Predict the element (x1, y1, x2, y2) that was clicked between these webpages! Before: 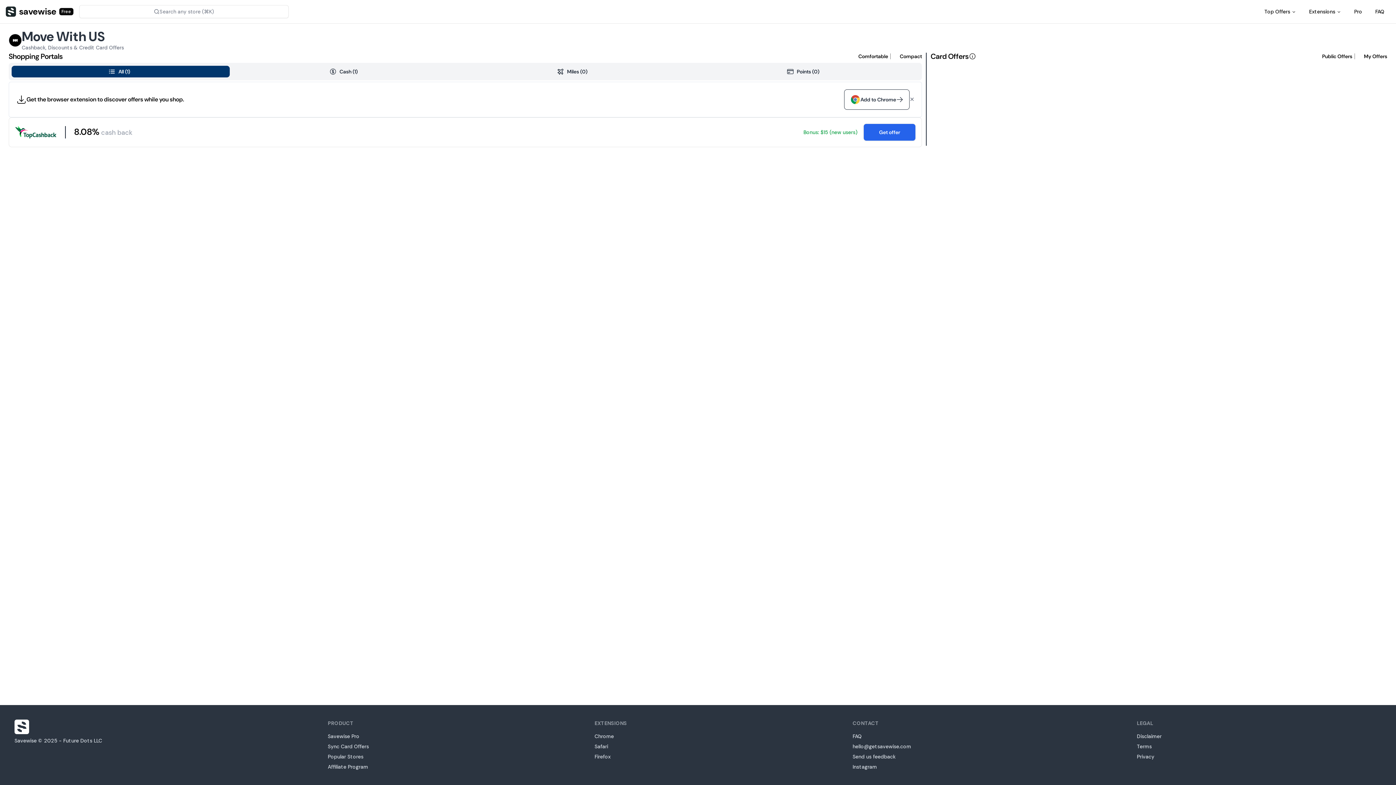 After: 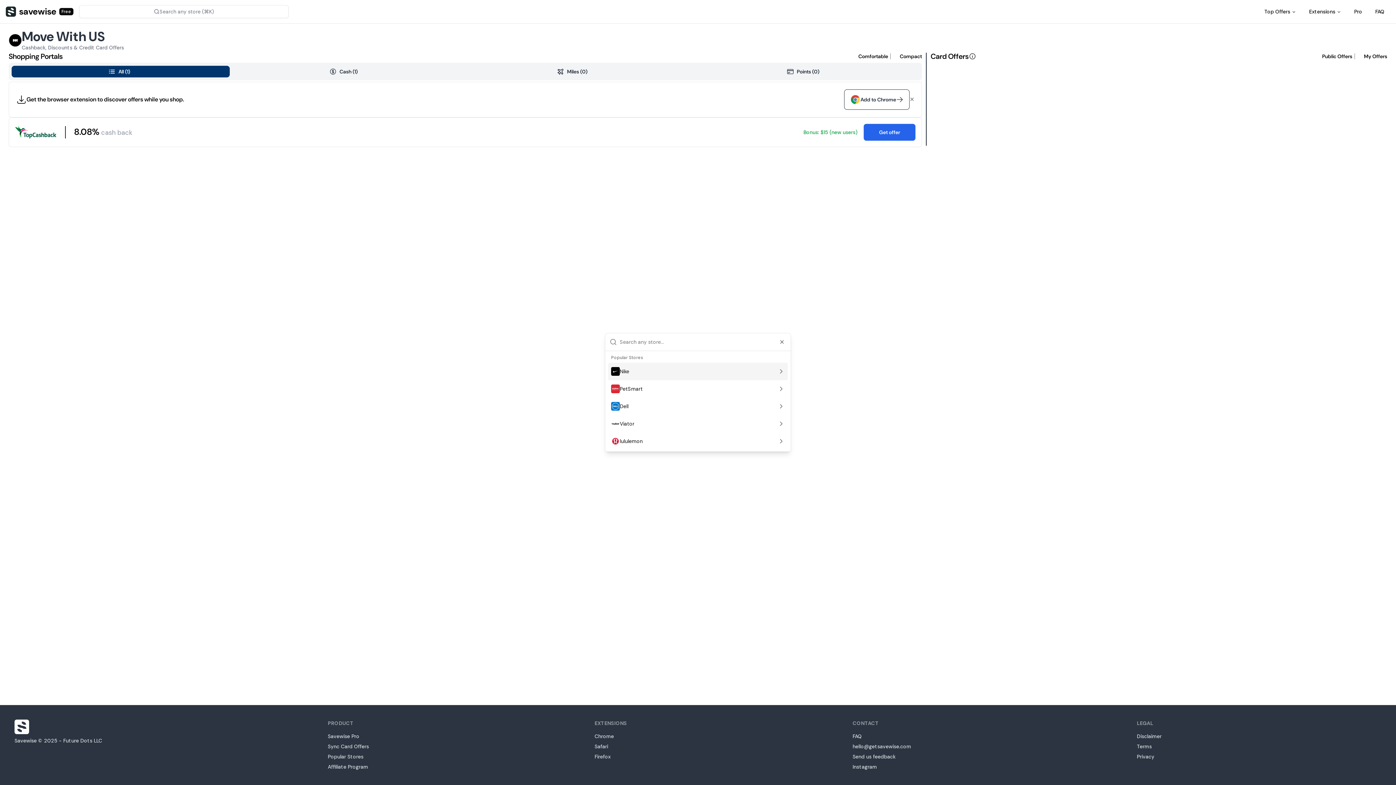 Action: label: Search any store (⌘K) bbox: (79, 5, 288, 18)